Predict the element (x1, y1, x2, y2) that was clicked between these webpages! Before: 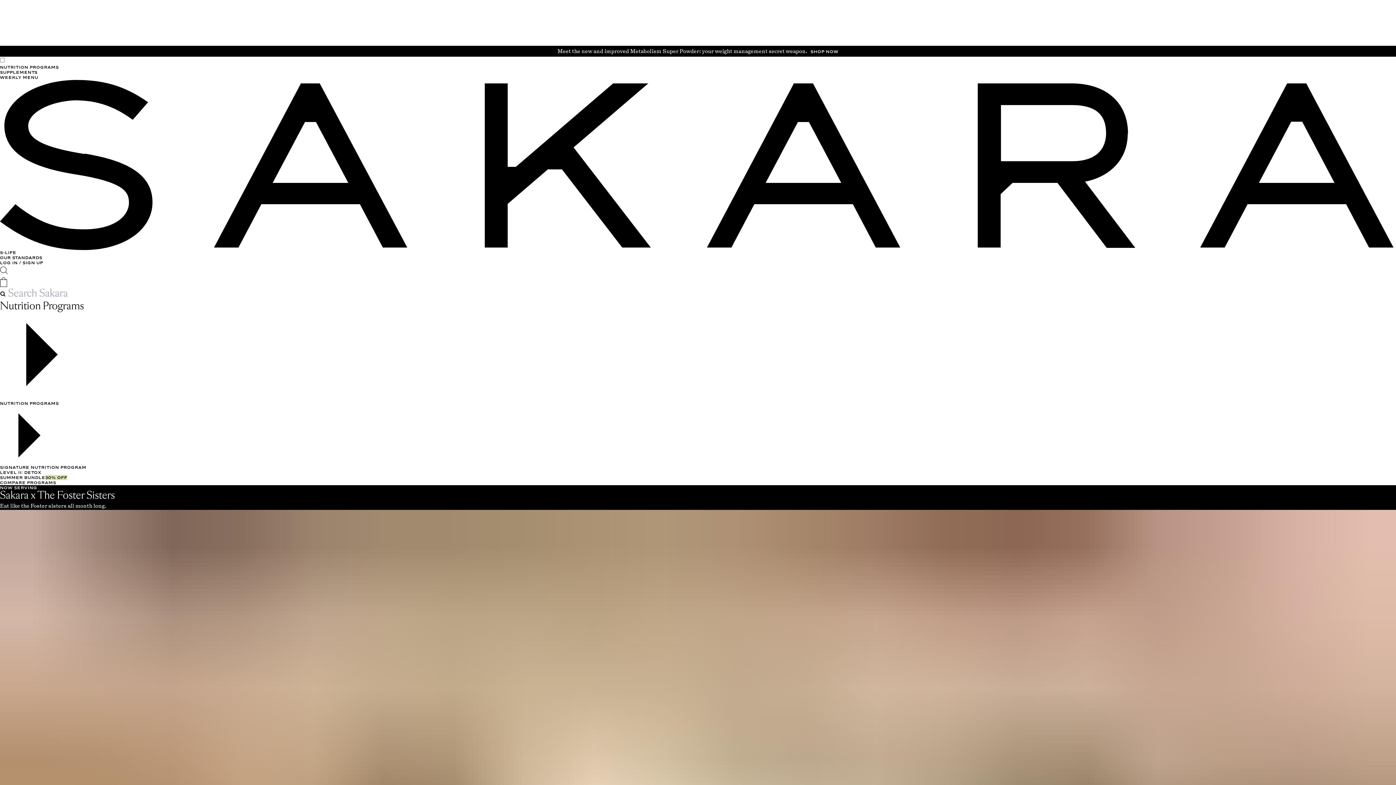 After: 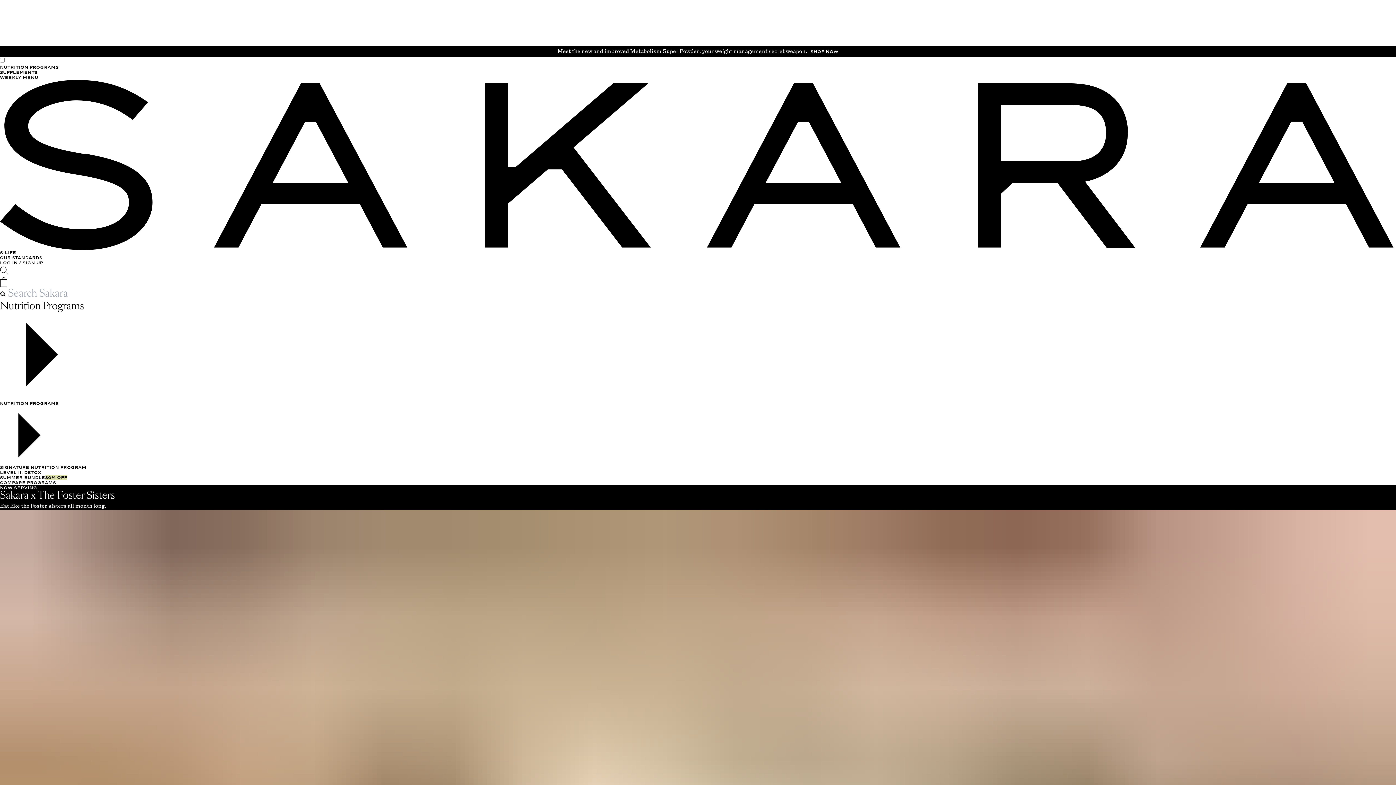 Action: label: go to the cart page bbox: (0, 277, 1396, 287)